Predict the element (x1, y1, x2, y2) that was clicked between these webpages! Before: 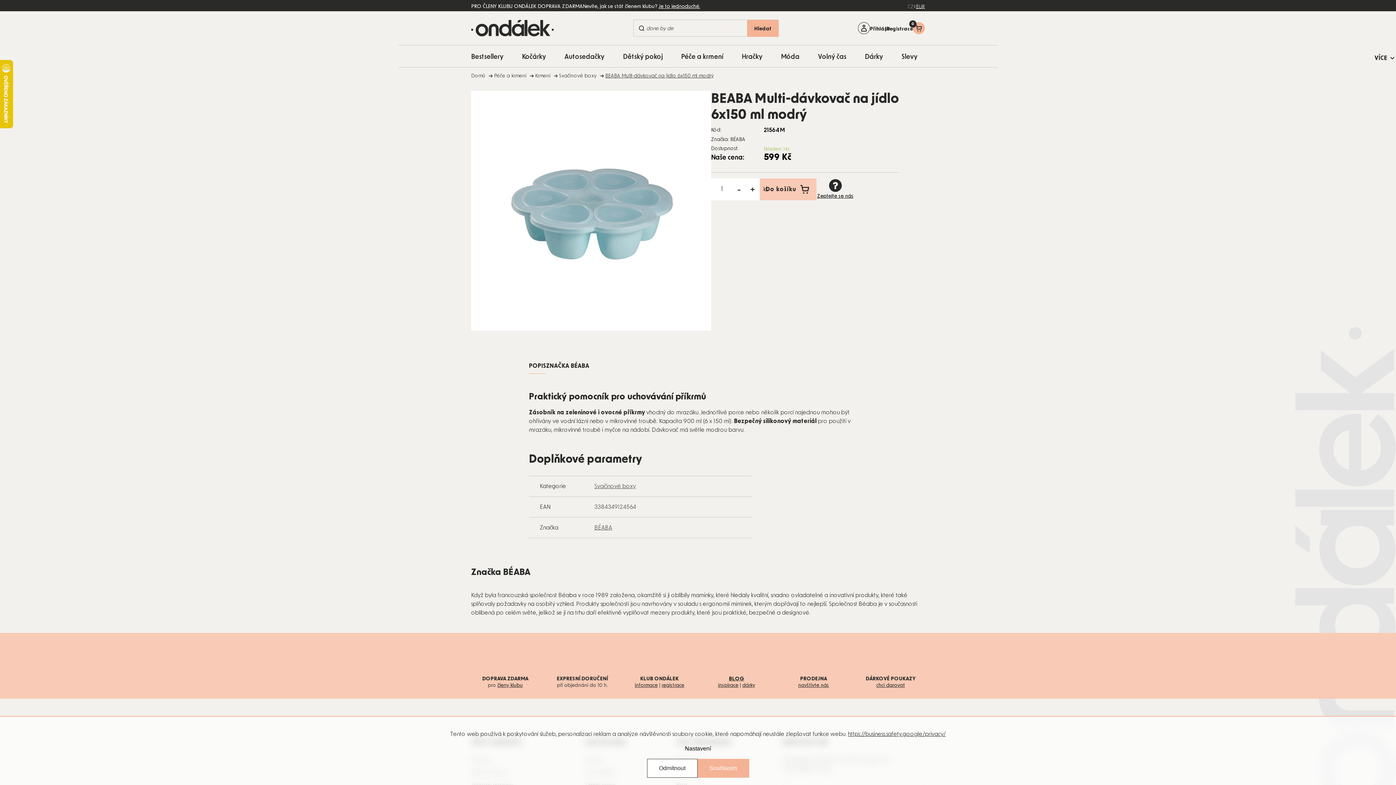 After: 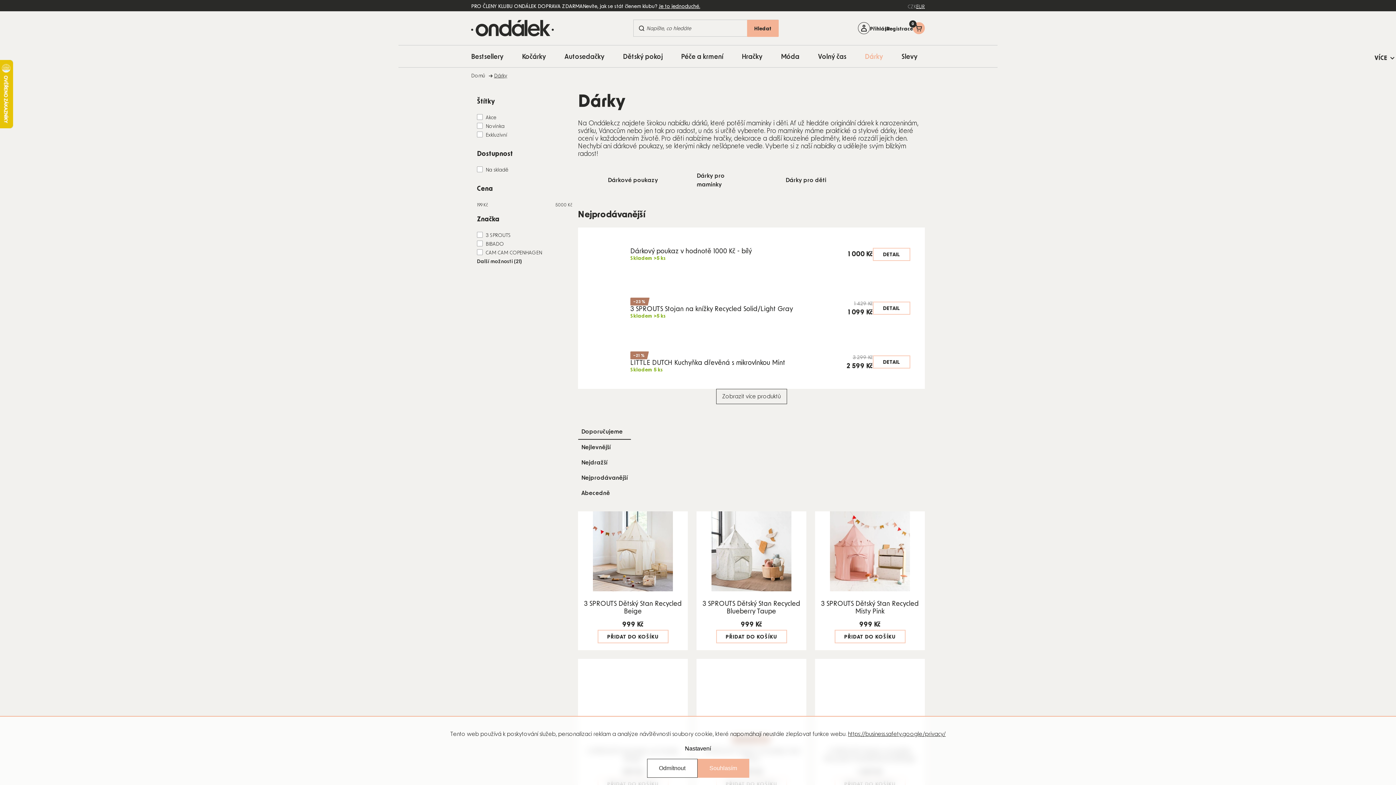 Action: label: Dárky bbox: (857, 45, 890, 67)